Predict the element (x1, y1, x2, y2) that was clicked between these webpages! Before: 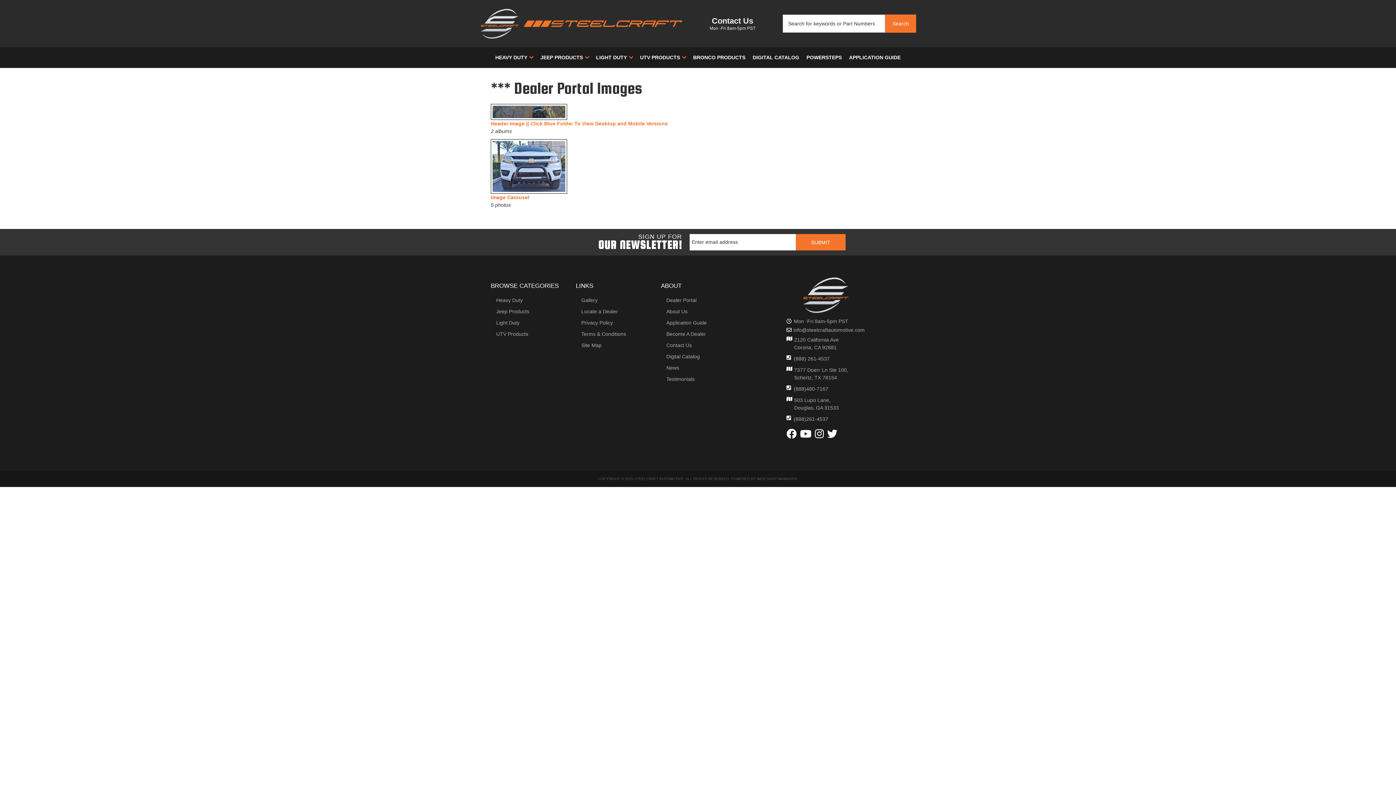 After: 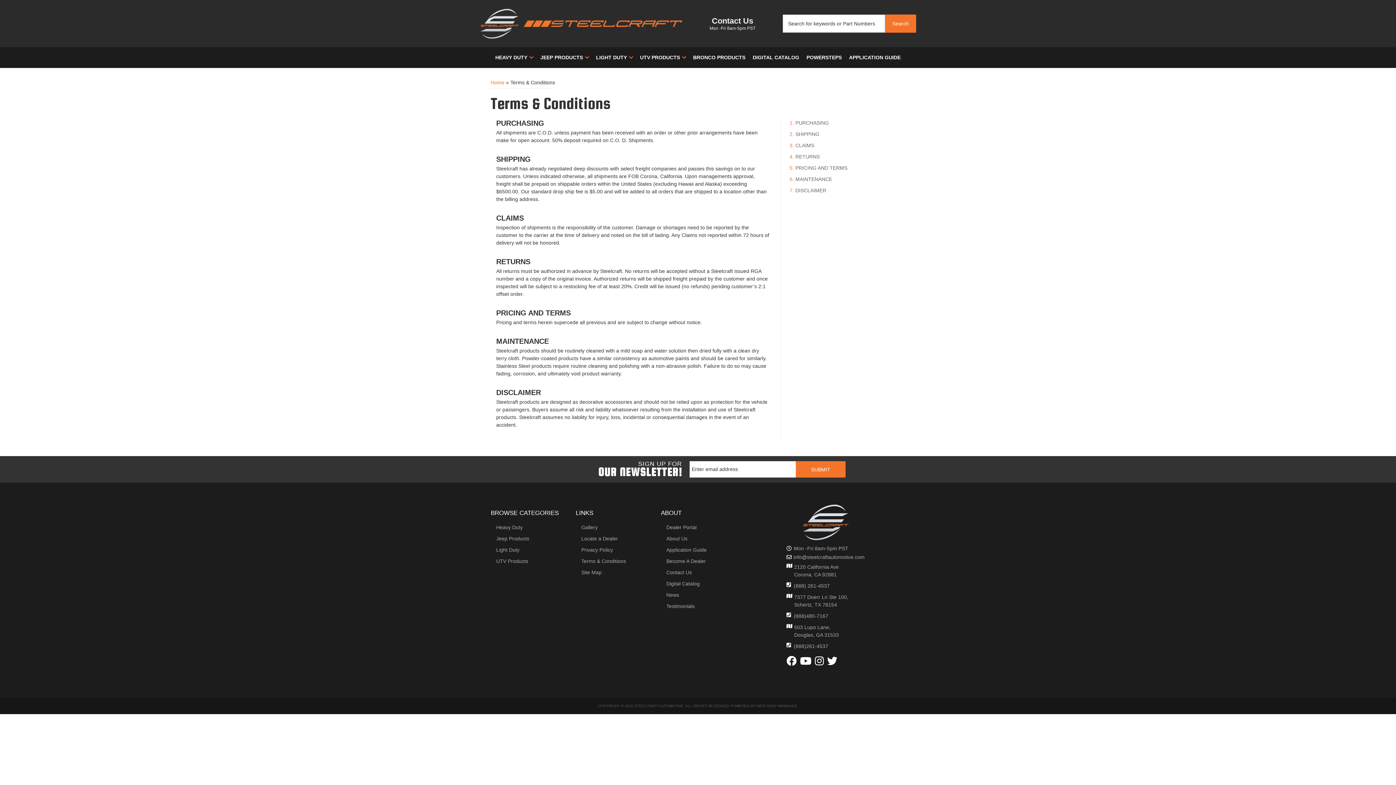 Action: label: Terms & Conditions bbox: (581, 330, 650, 338)